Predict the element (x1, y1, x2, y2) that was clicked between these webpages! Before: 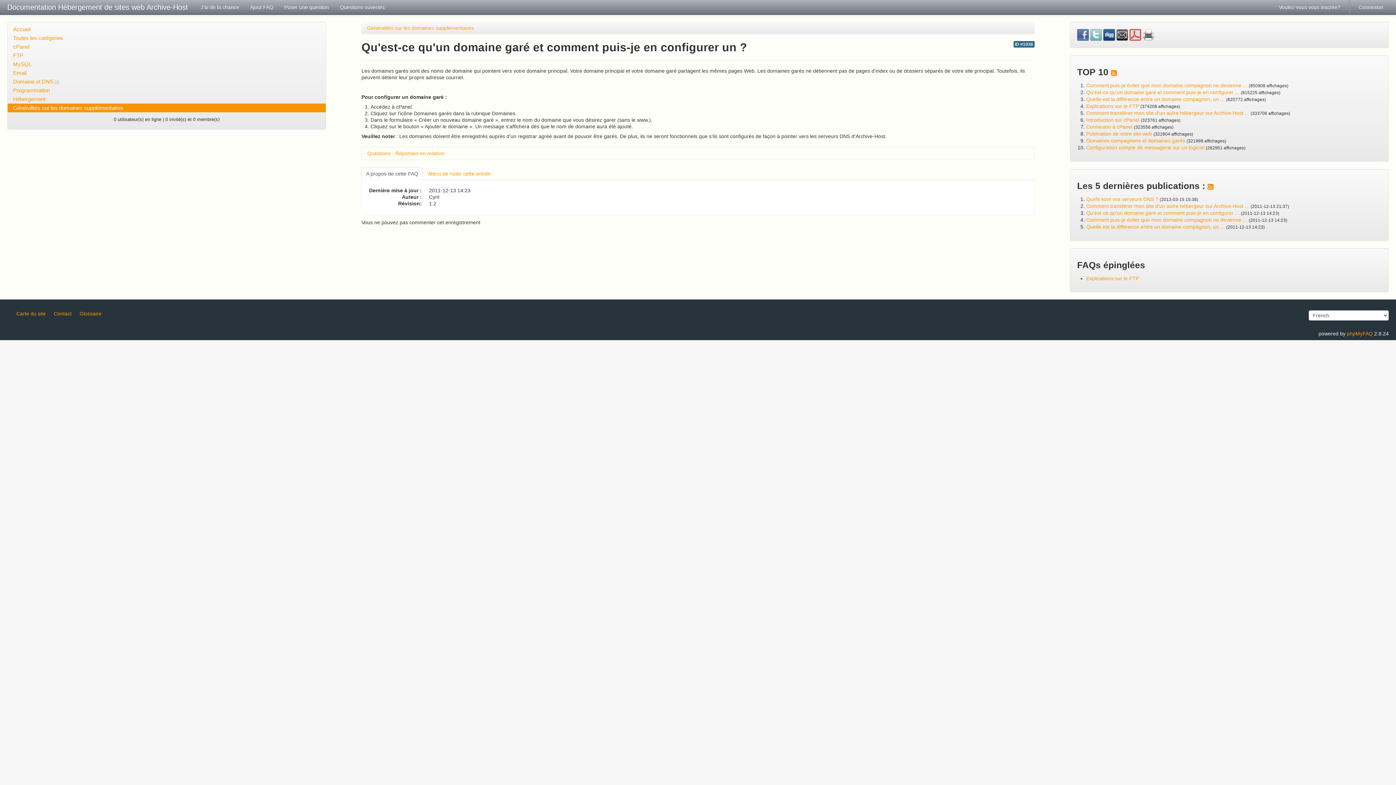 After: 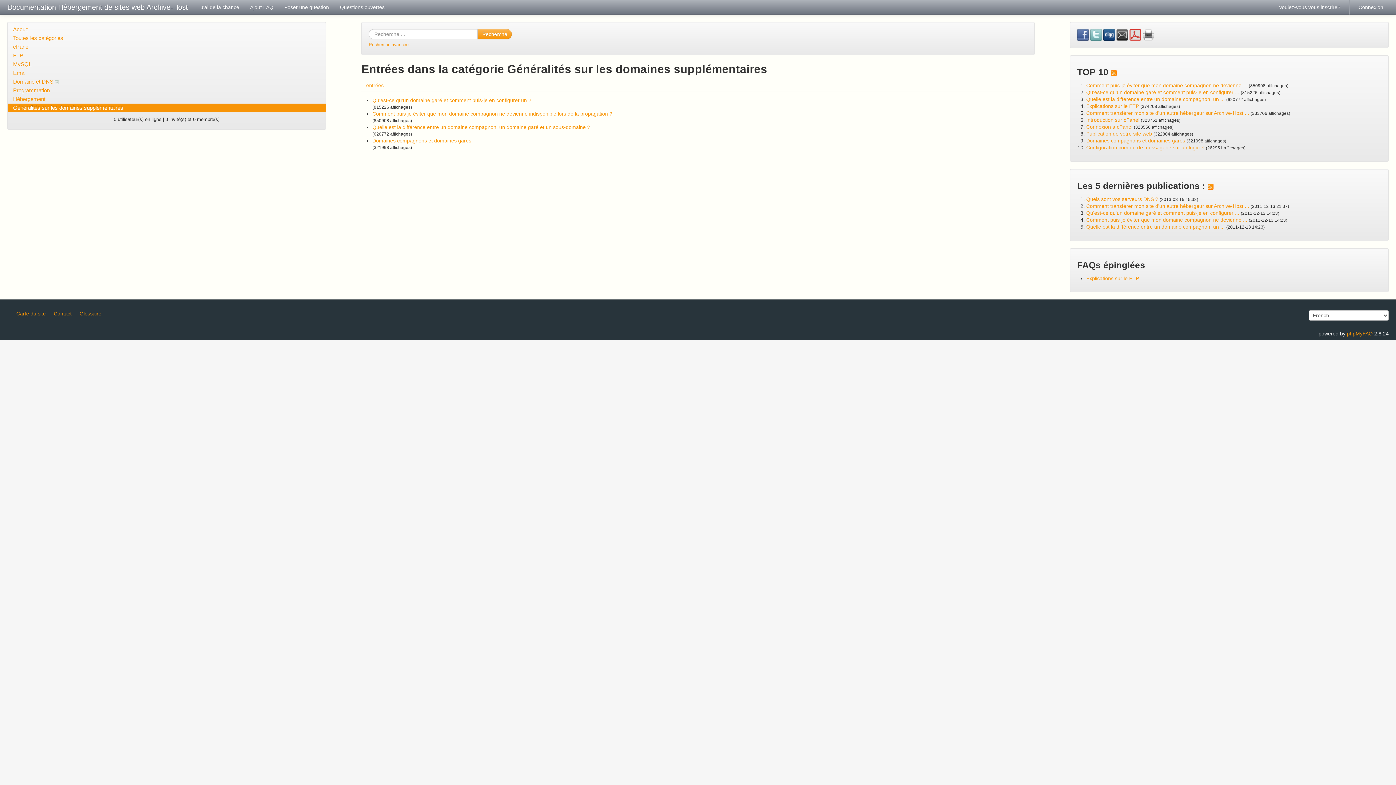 Action: label: Généralités sur les domaines supplémentaires bbox: (7, 103, 325, 112)